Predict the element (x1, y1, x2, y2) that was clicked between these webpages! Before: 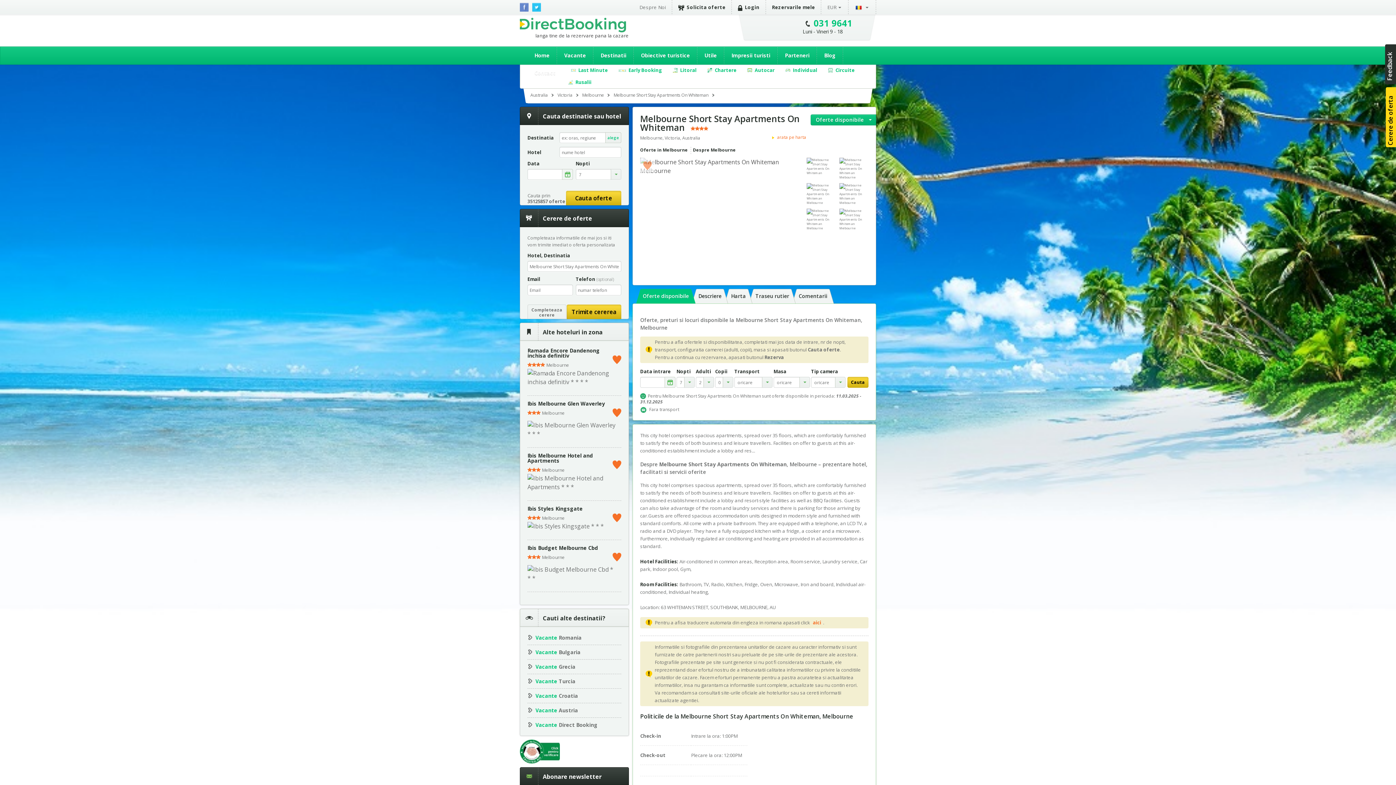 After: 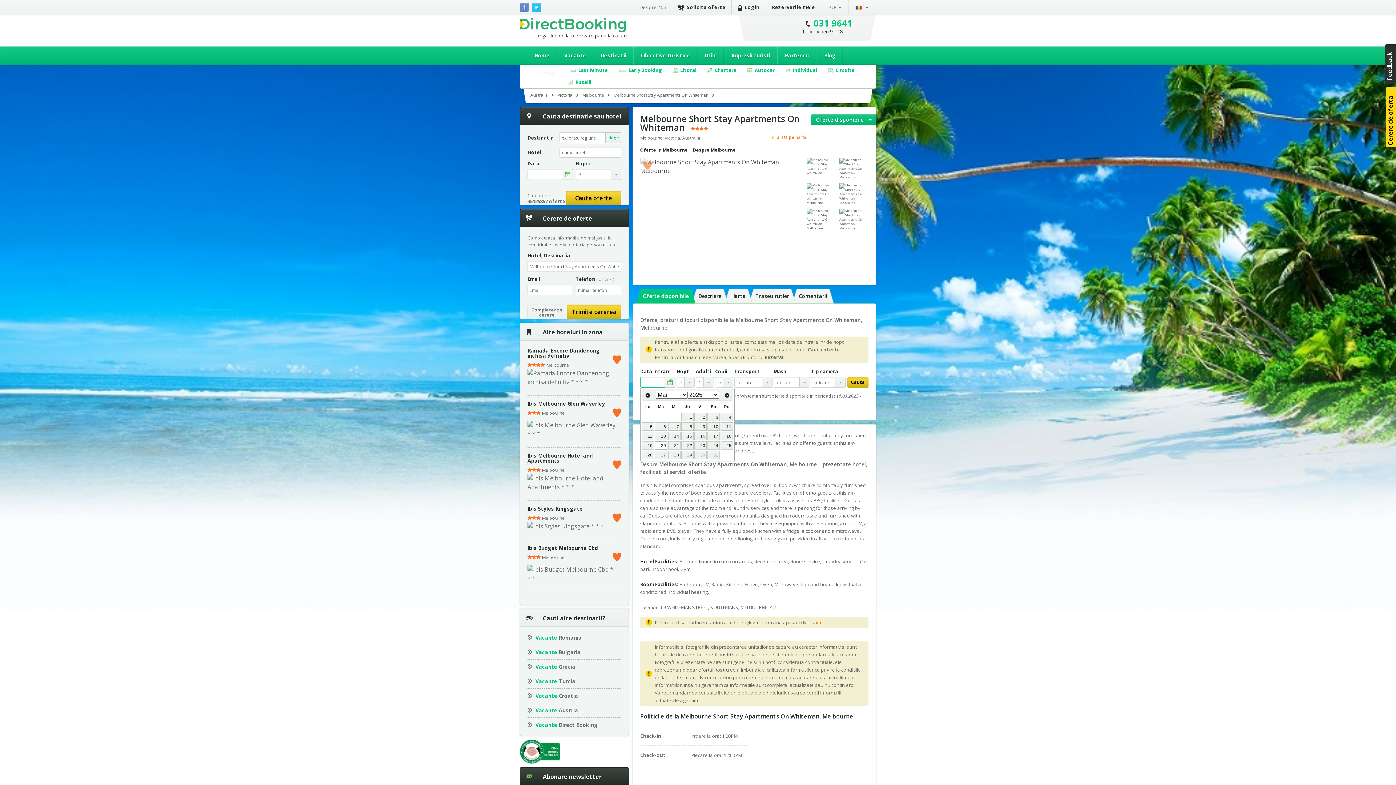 Action: label: alege bbox: (664, 377, 675, 387)